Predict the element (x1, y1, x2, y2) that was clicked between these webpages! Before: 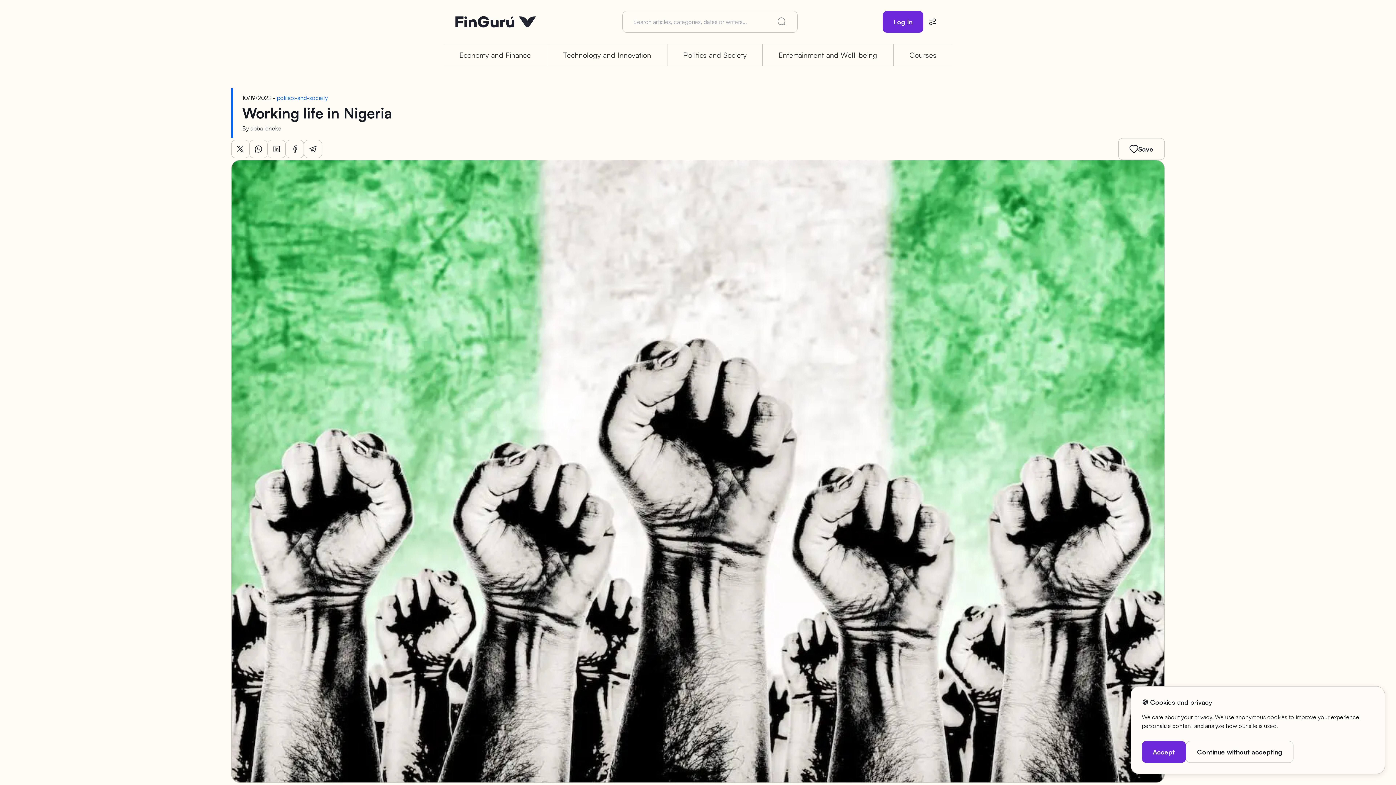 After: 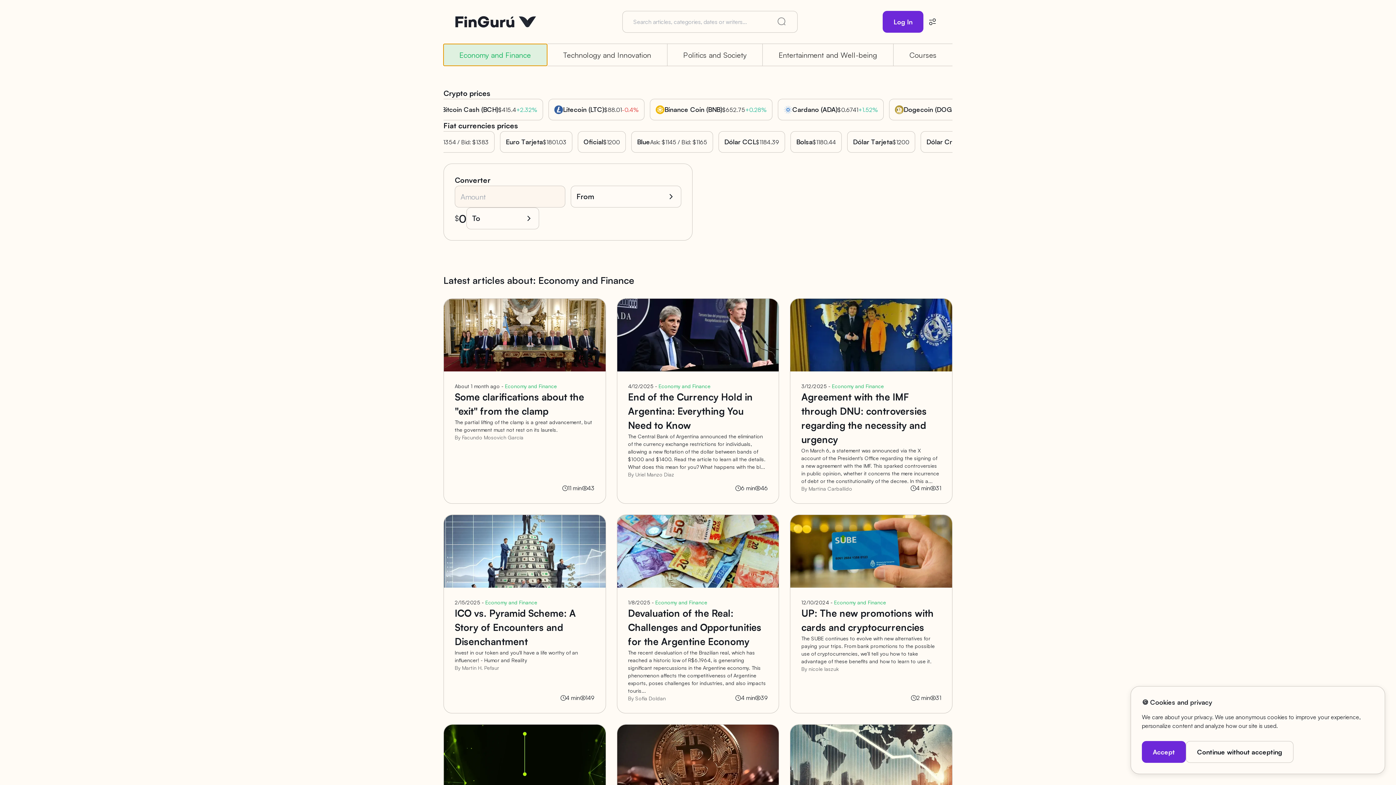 Action: bbox: (443, 44, 547, 65) label: Economy and Finance